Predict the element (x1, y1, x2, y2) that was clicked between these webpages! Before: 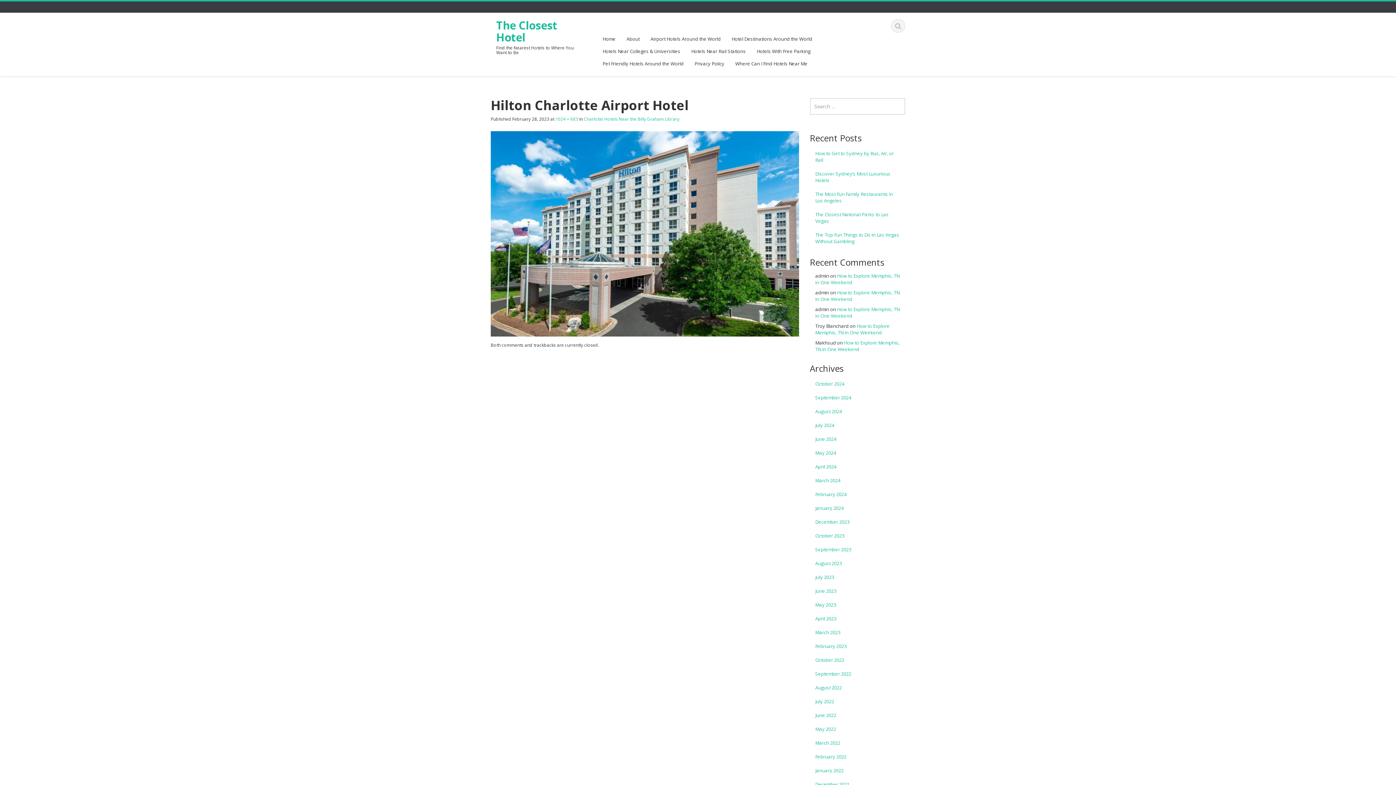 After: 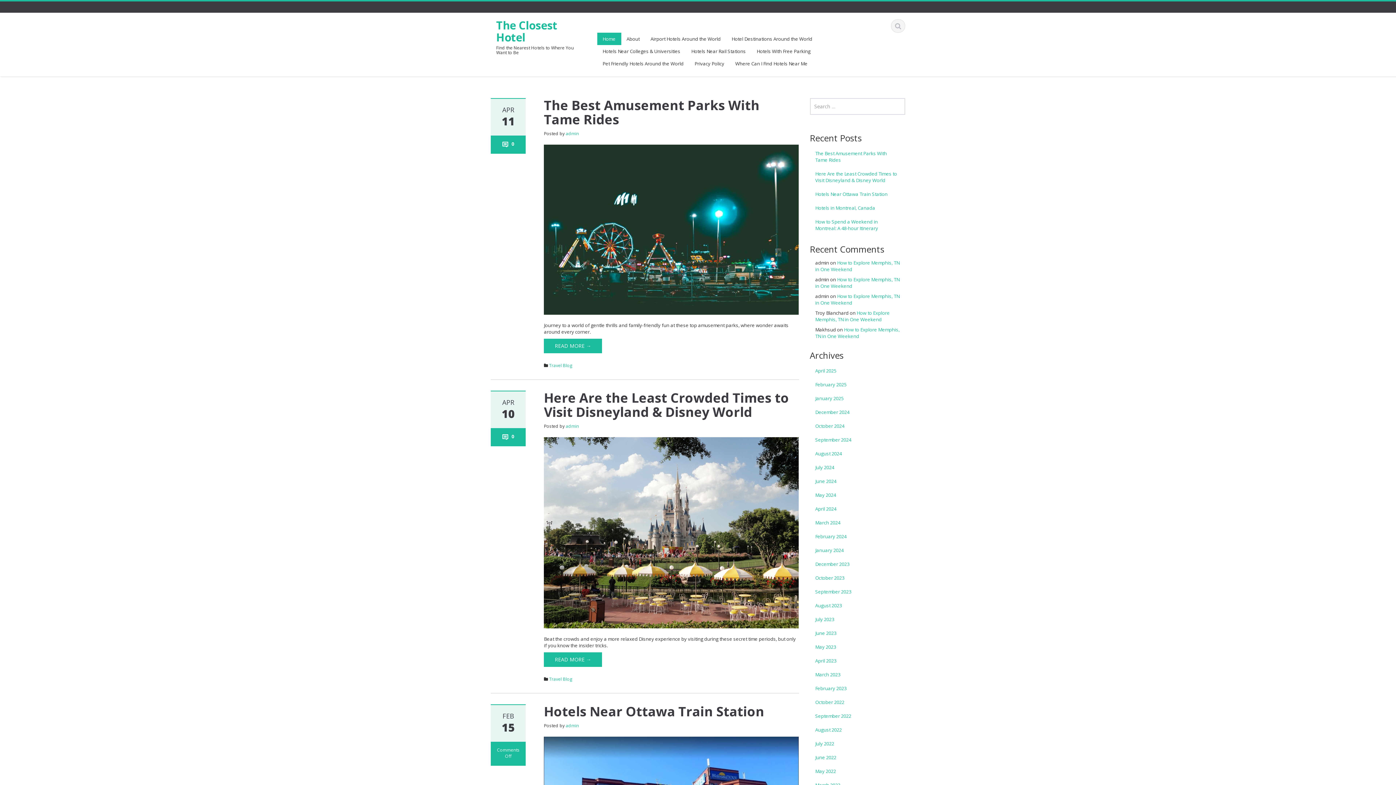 Action: bbox: (810, 515, 905, 529) label: December 2023